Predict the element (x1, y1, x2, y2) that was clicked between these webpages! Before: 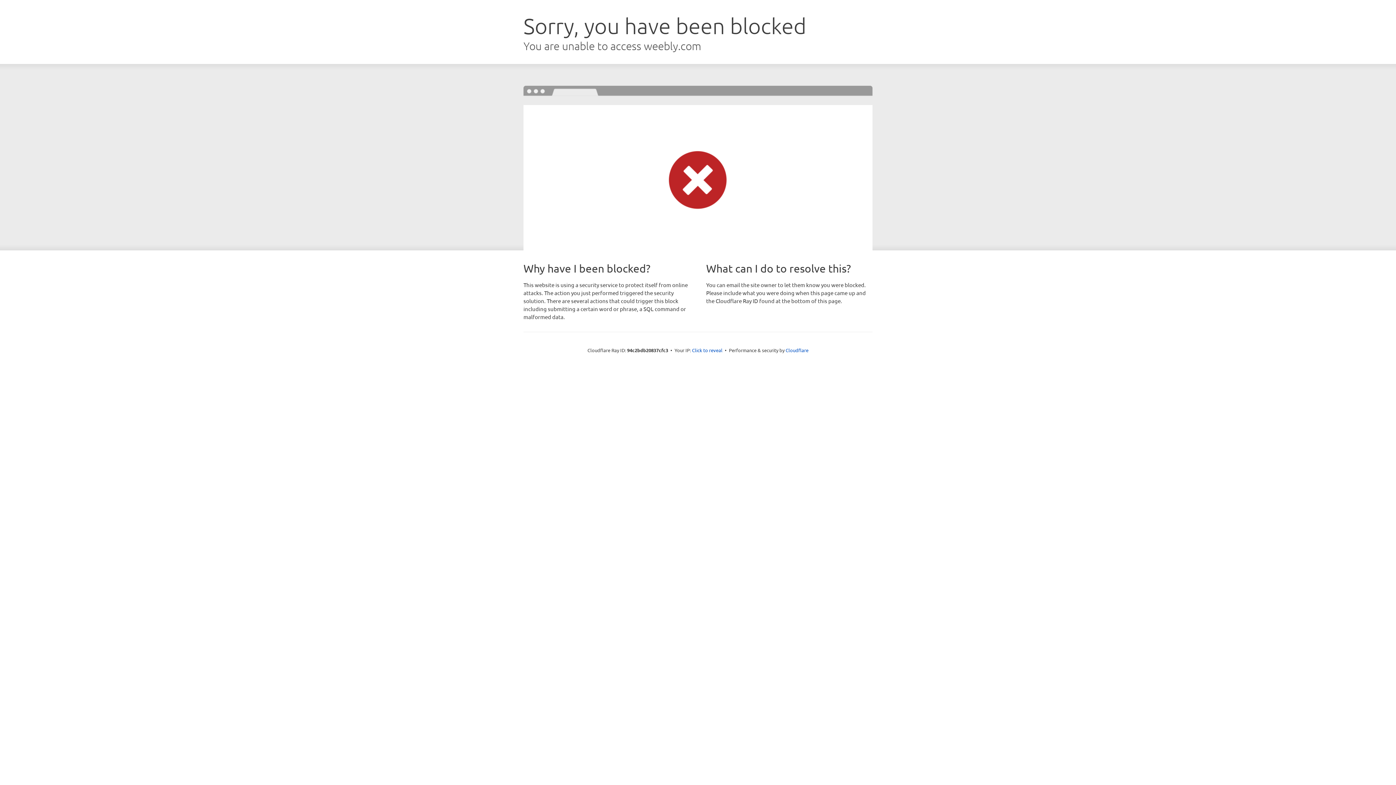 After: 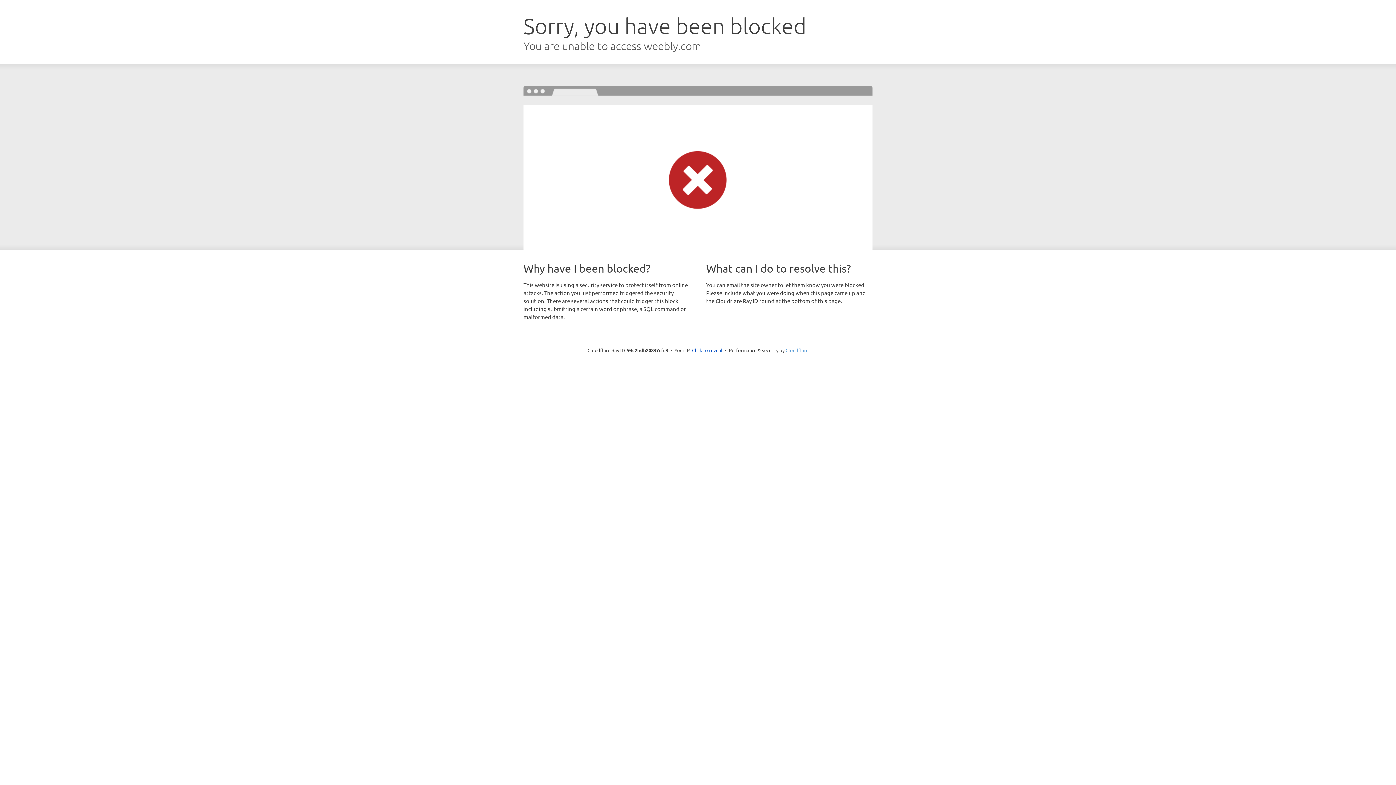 Action: bbox: (785, 347, 808, 353) label: Cloudflare